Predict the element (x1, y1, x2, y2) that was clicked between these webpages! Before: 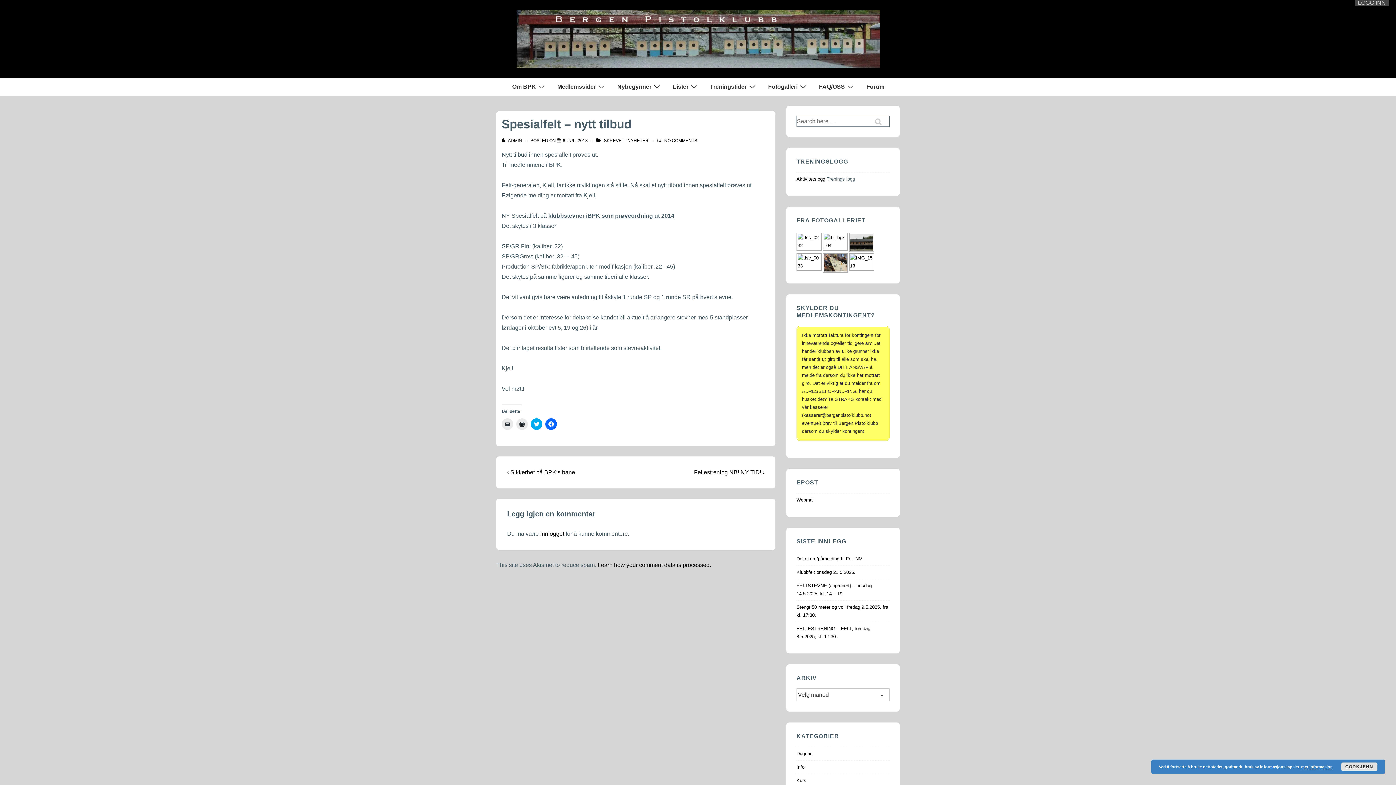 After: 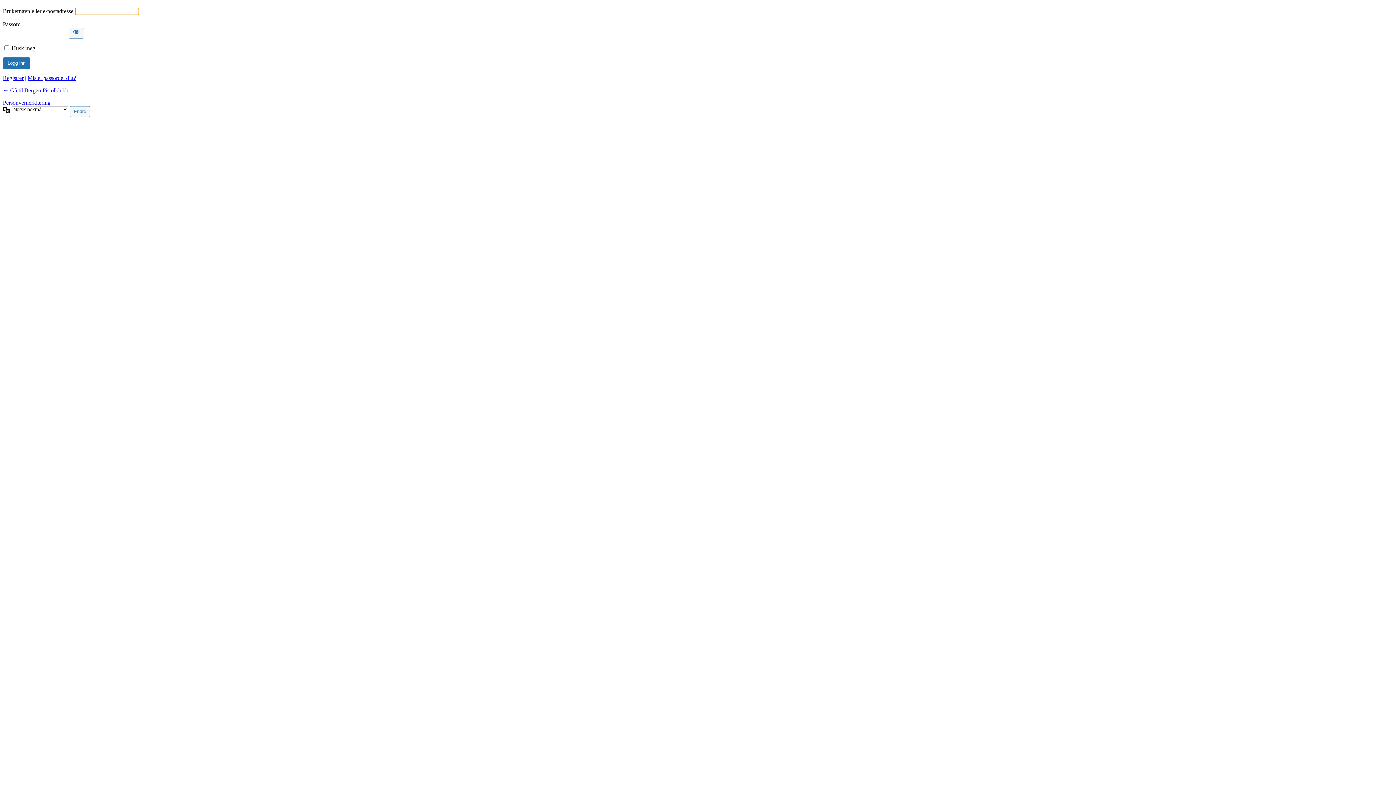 Action: label: innlogget bbox: (540, 530, 564, 537)